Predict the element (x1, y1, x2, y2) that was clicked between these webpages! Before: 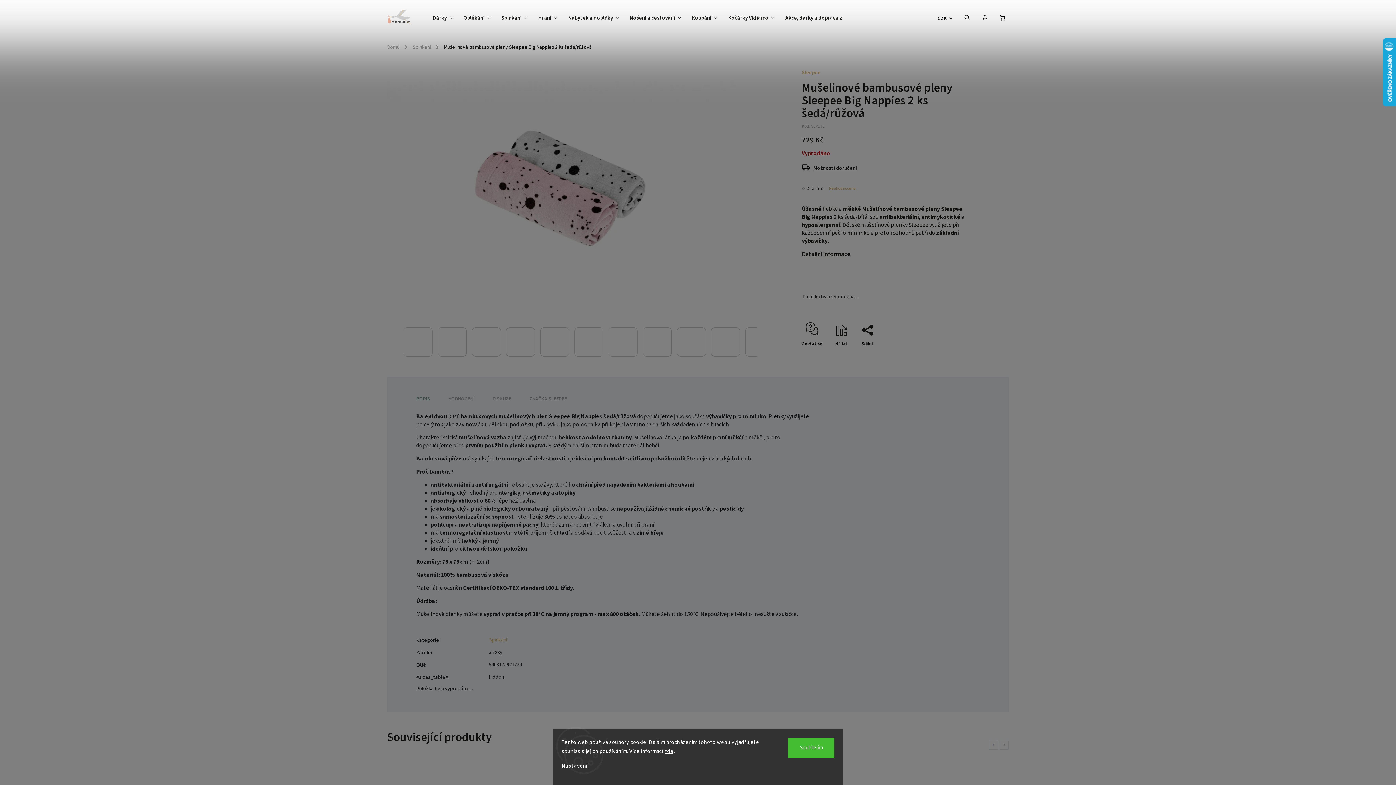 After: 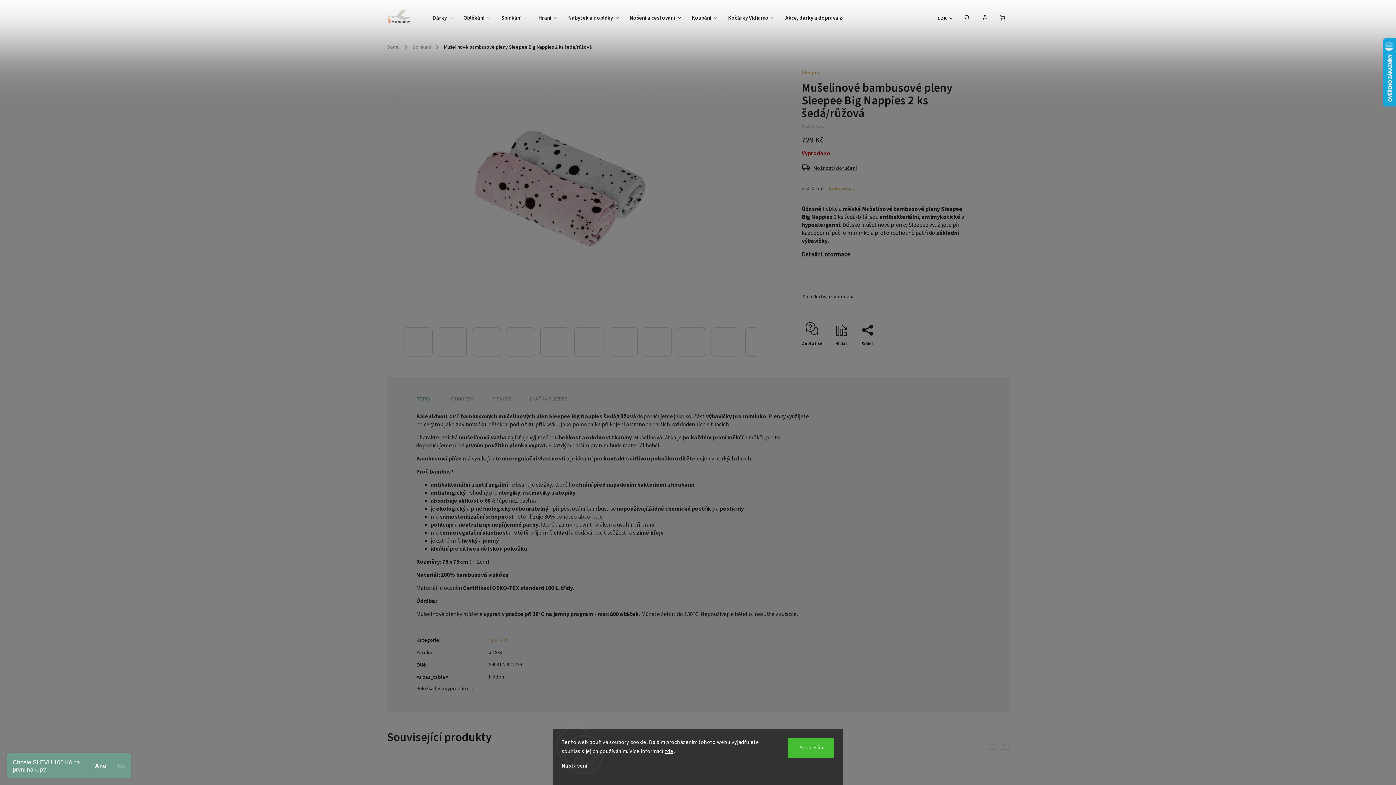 Action: label: Neohodnoceno bbox: (829, 186, 855, 190)